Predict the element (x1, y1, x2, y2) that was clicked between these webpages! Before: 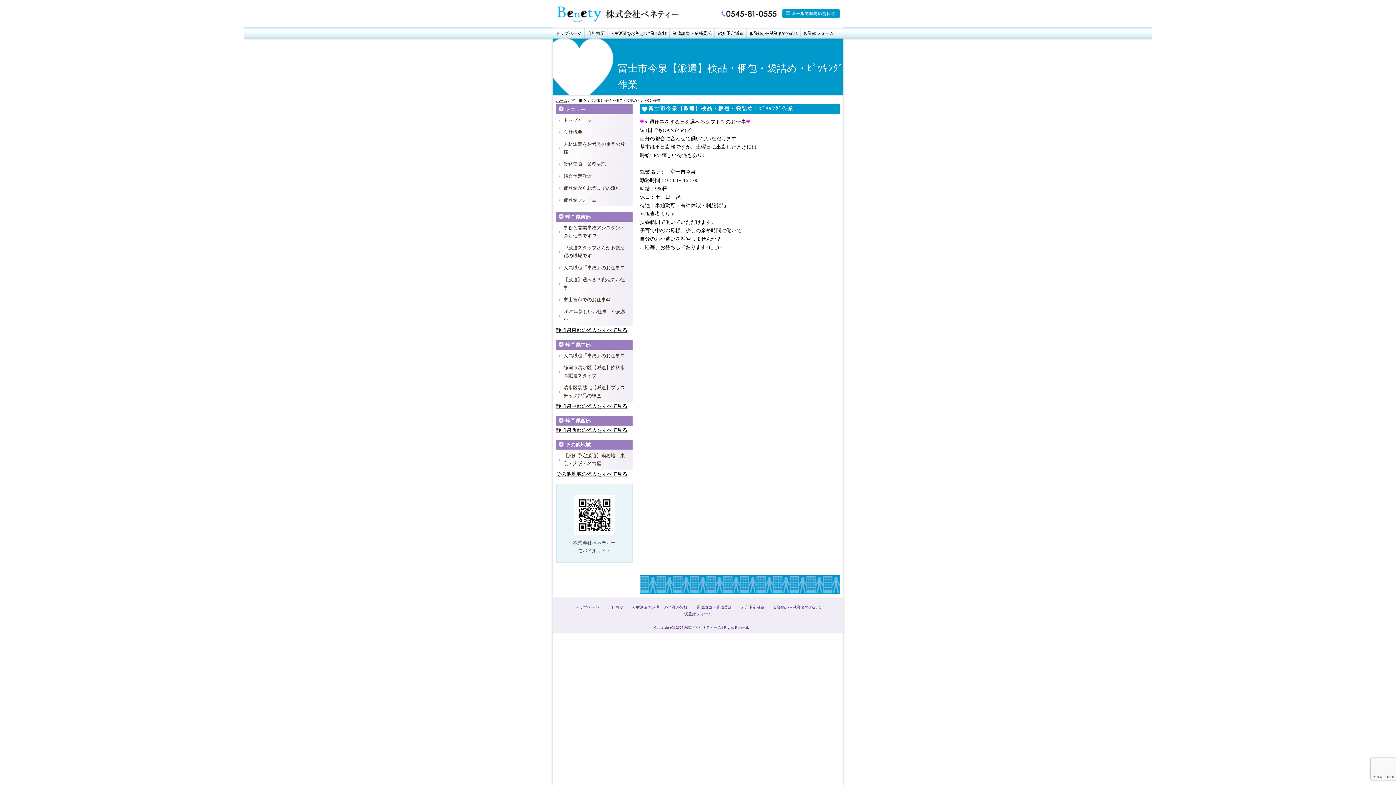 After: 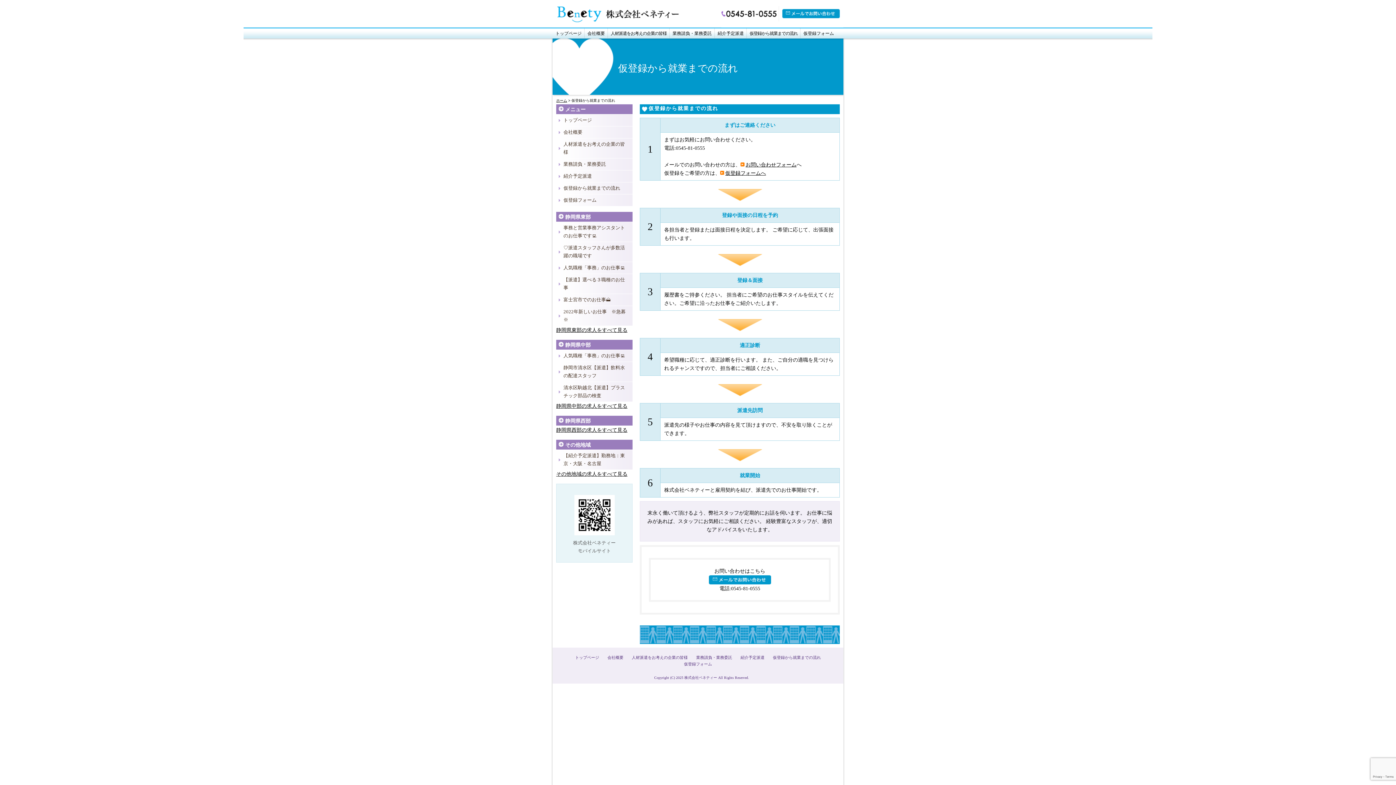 Action: label: 仮登録から就業までの流れ bbox: (773, 605, 821, 609)